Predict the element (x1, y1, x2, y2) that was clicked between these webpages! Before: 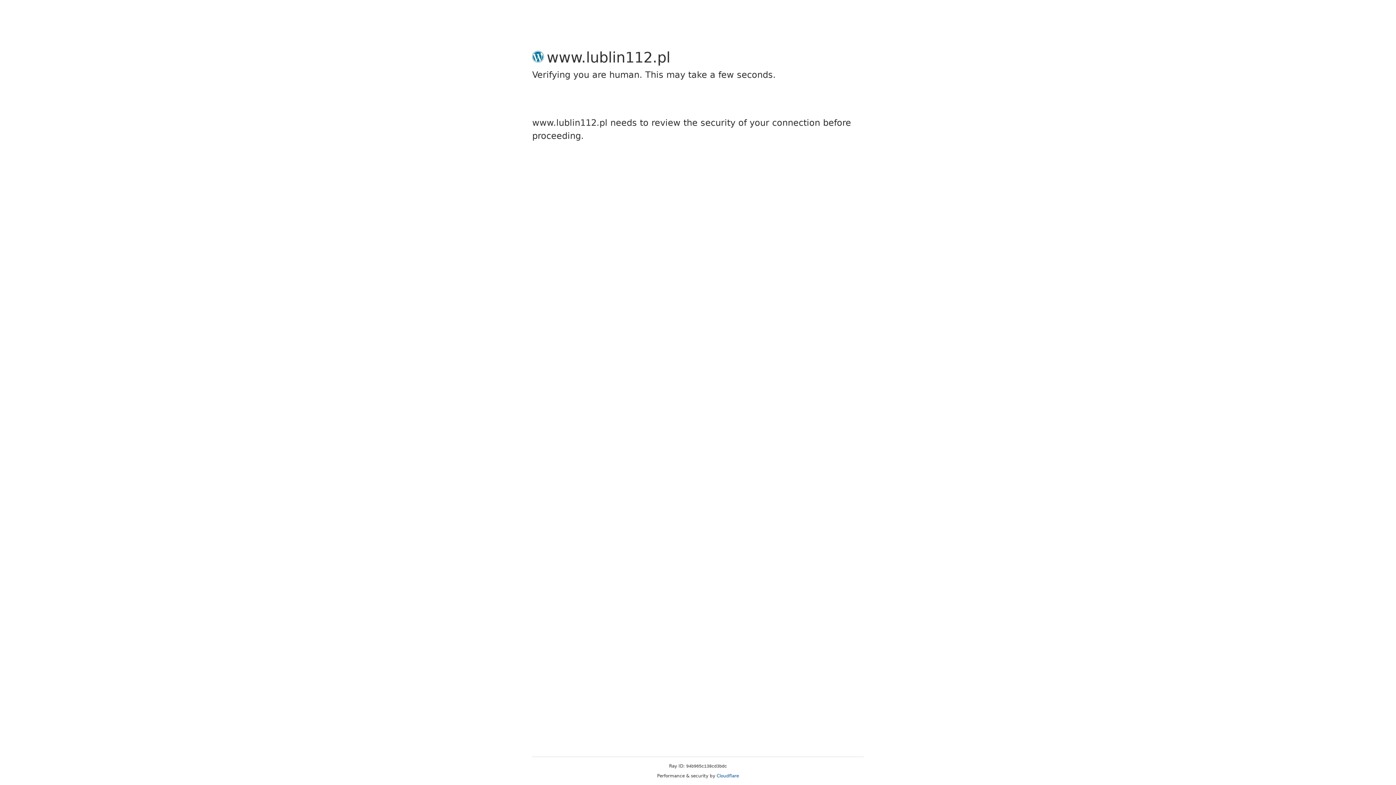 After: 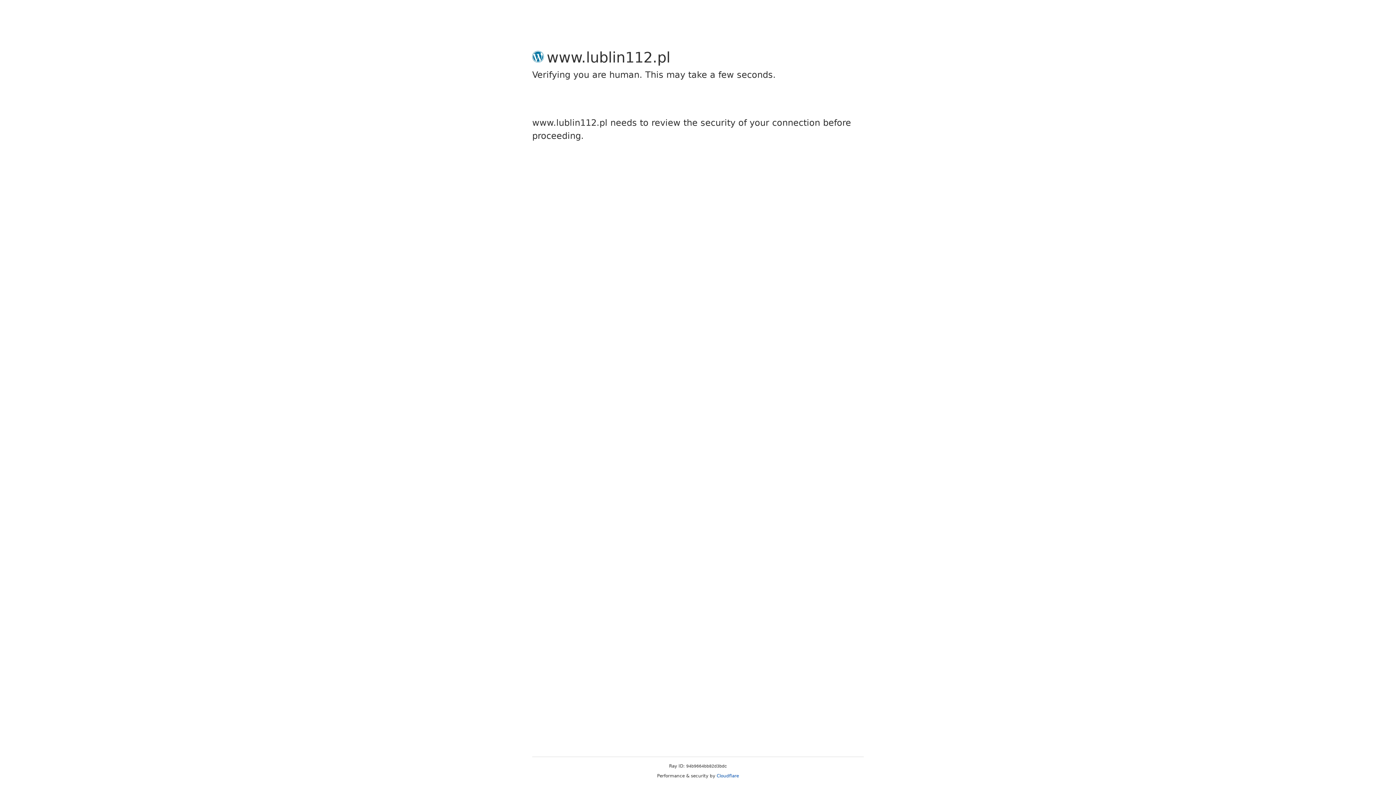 Action: label: Cloudflare bbox: (716, 773, 739, 778)